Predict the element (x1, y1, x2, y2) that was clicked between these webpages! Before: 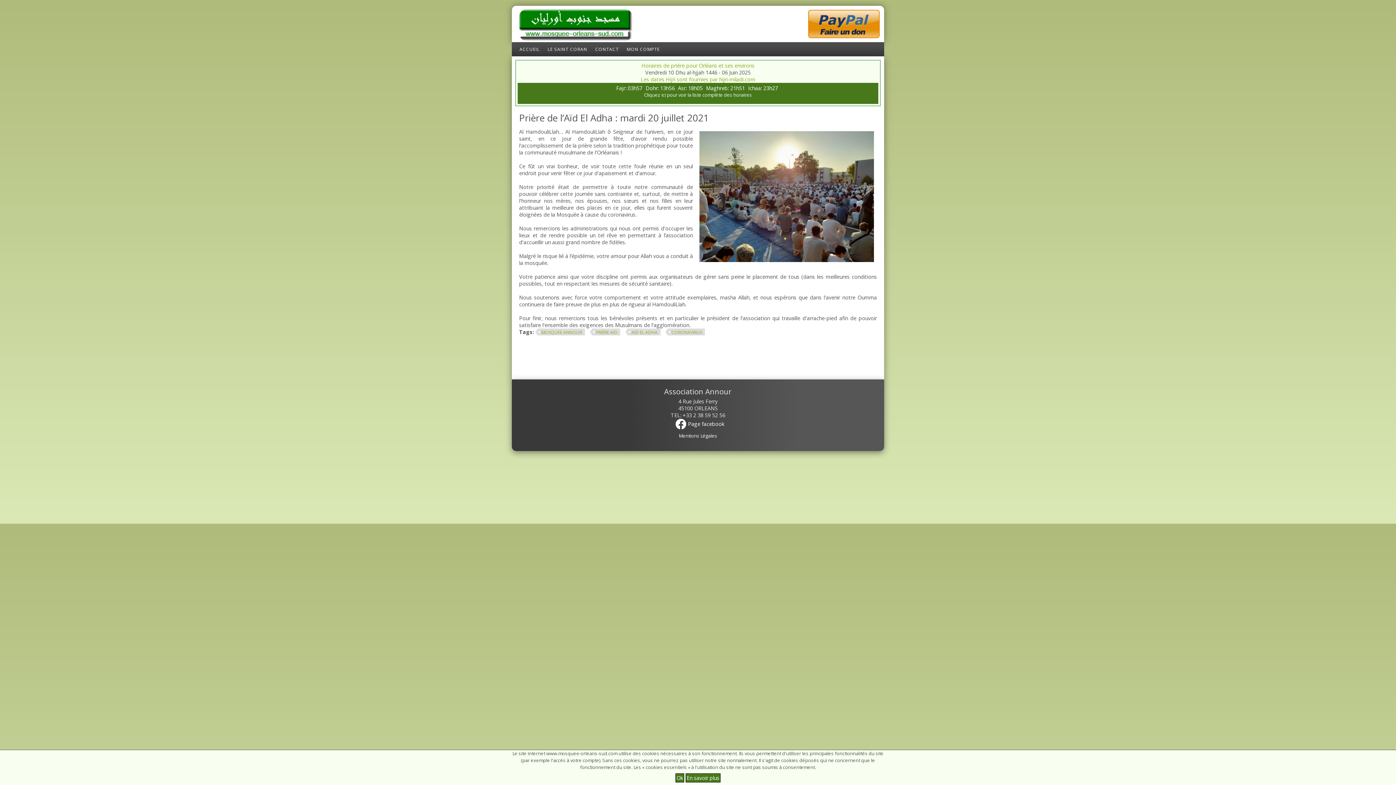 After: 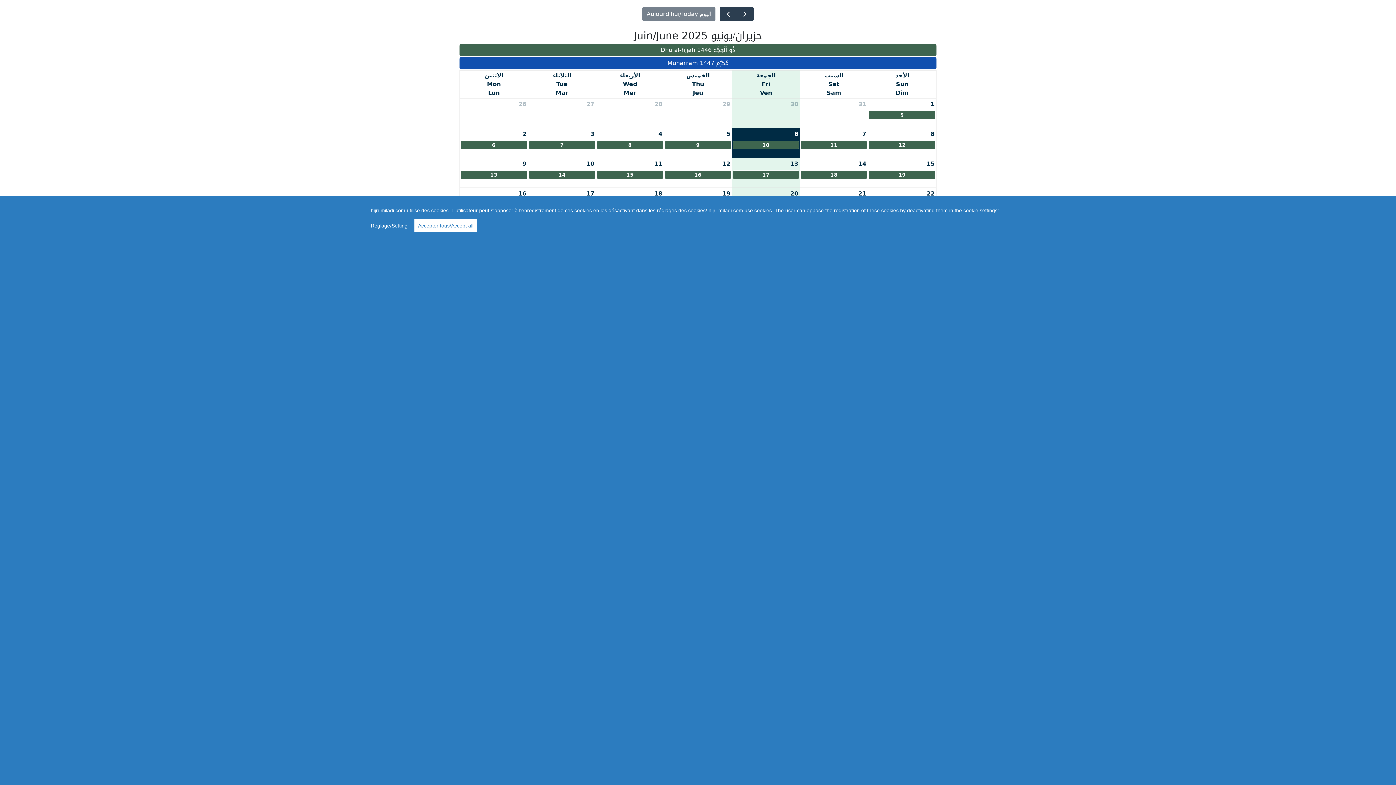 Action: bbox: (640, 76, 755, 82) label: Les dates Hijri sont fournies par hijri-miladi.com